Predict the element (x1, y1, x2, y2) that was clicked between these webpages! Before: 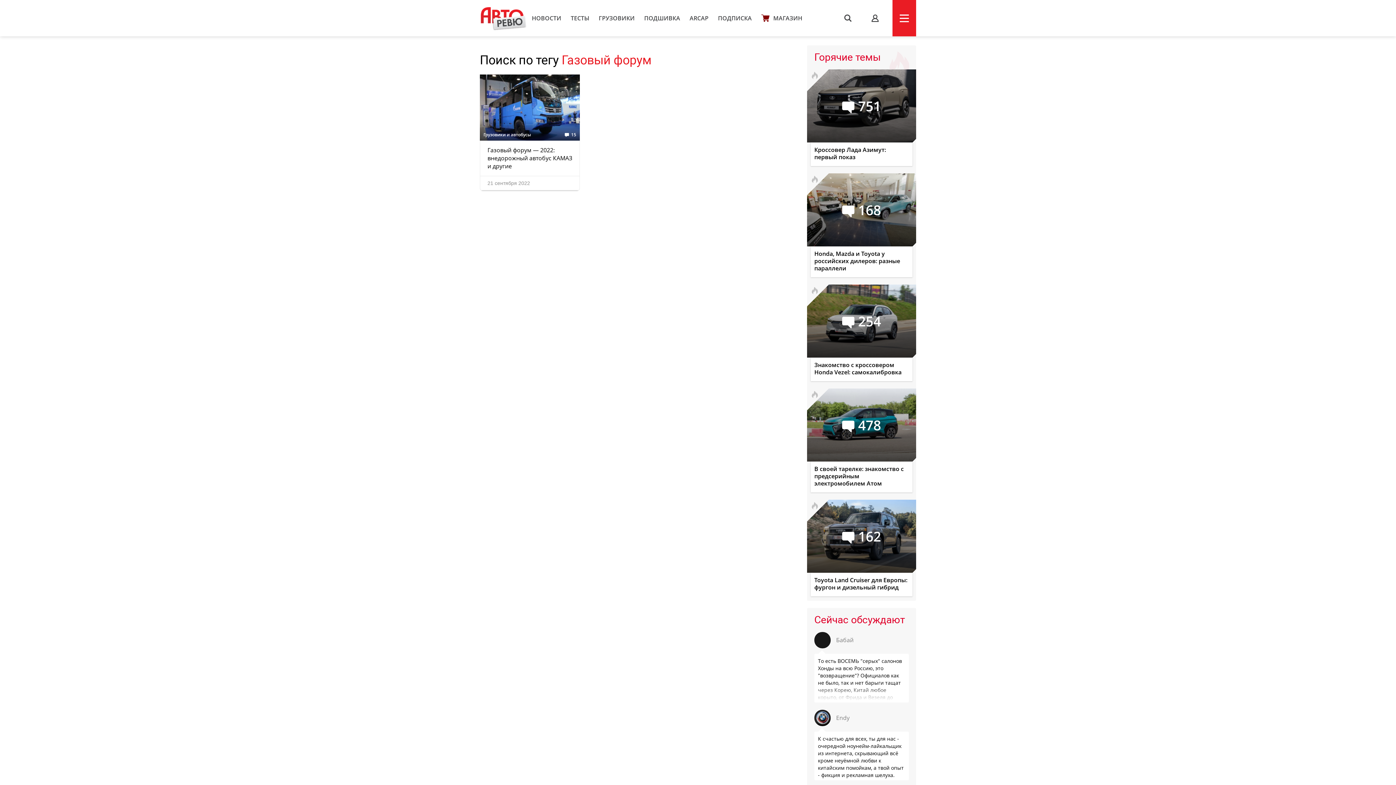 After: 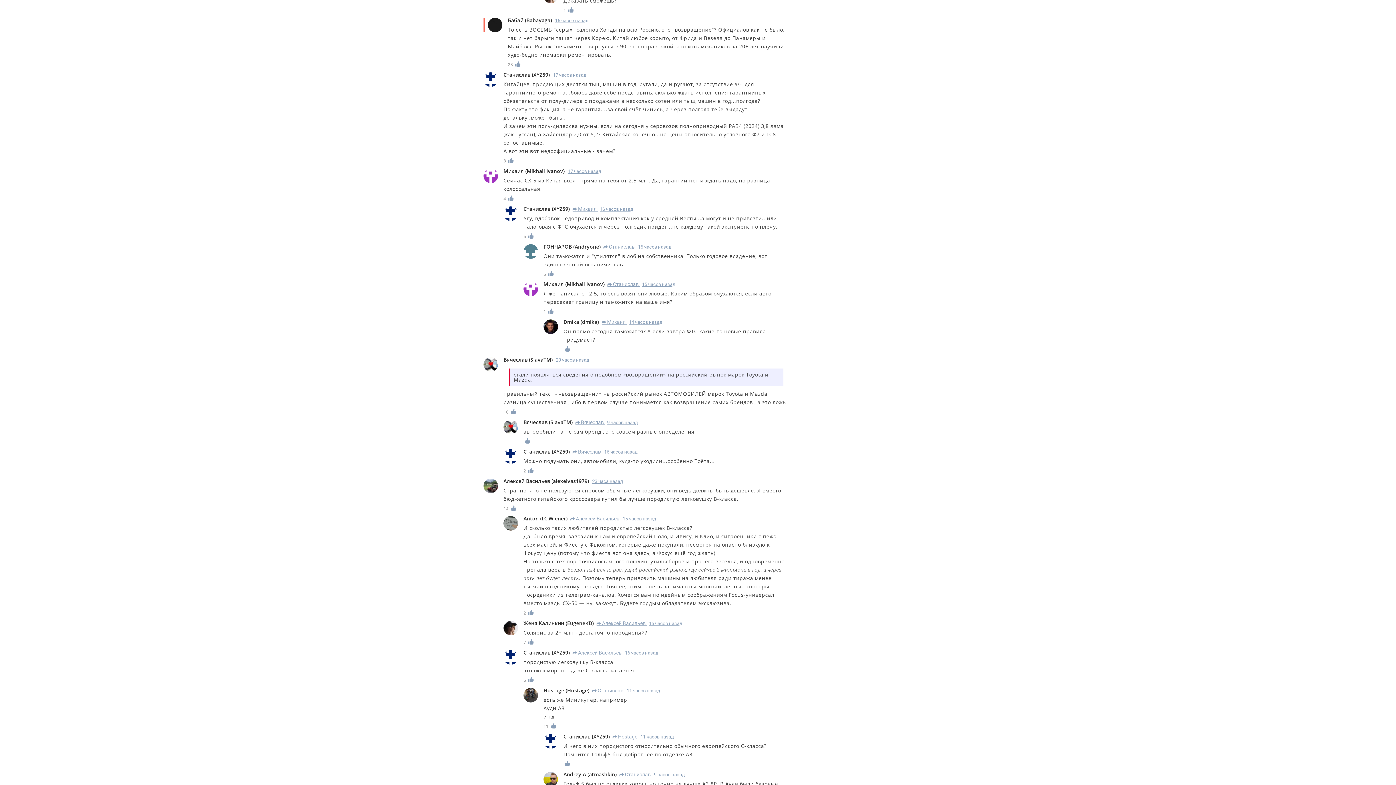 Action: bbox: (814, 632, 909, 702) label: Бабай
То есть ВОСЕМЬ "серых" салонов Хонды на всю Россию, это "возвращение"? Официалов как не было, так и нет барыги тащат через Корею, Китай любое корыто, от Фрида и Везеля до Панамеры и …